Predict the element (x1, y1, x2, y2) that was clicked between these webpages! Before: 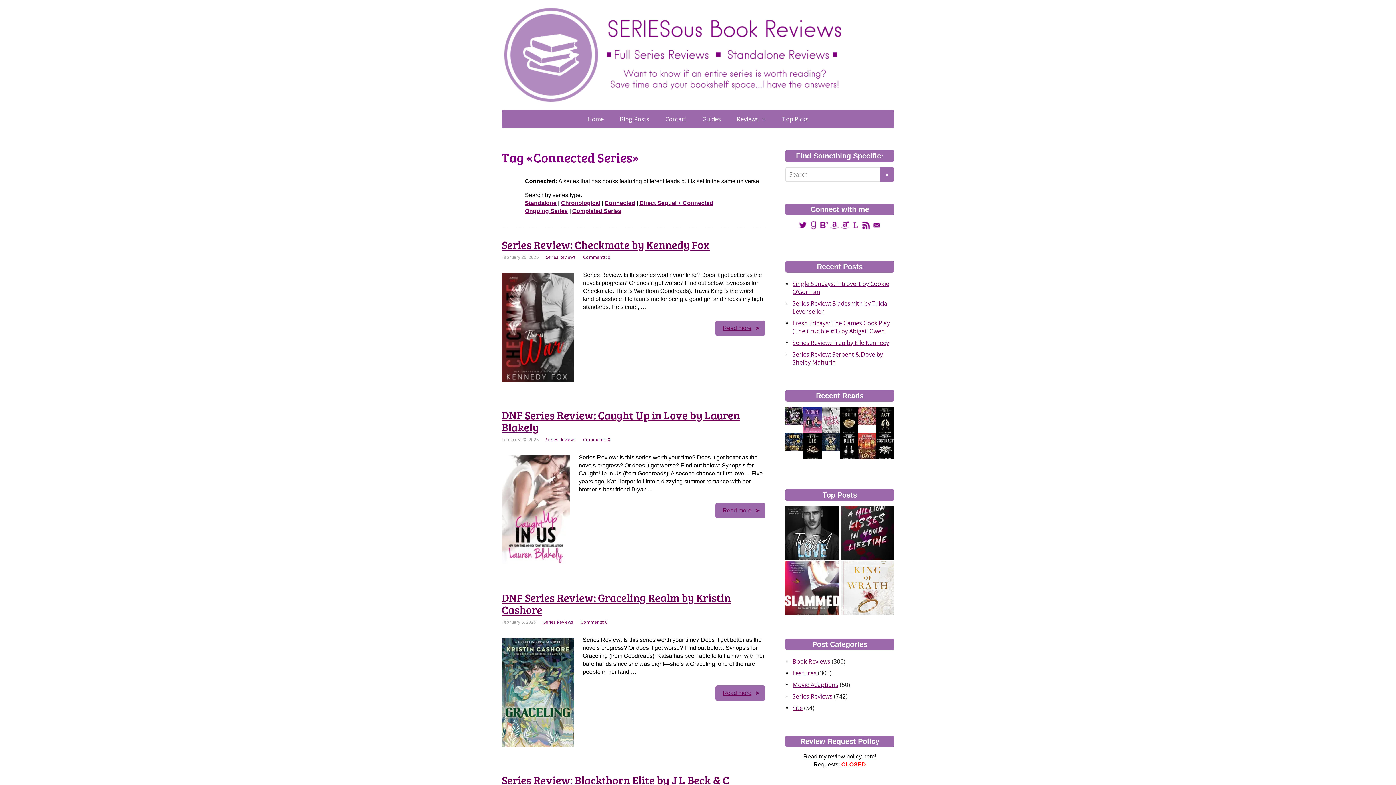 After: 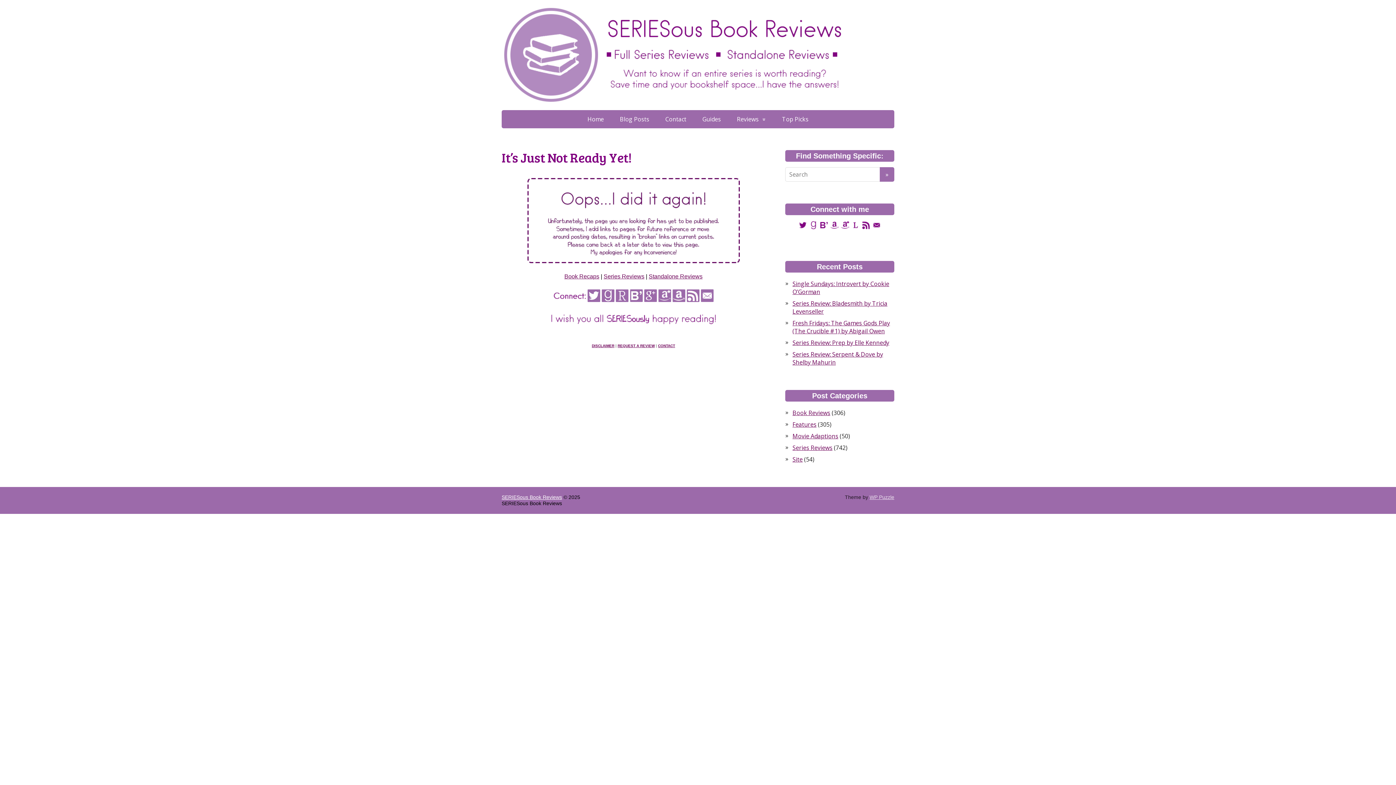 Action: label: Direct Sequel + Connected bbox: (639, 200, 713, 206)